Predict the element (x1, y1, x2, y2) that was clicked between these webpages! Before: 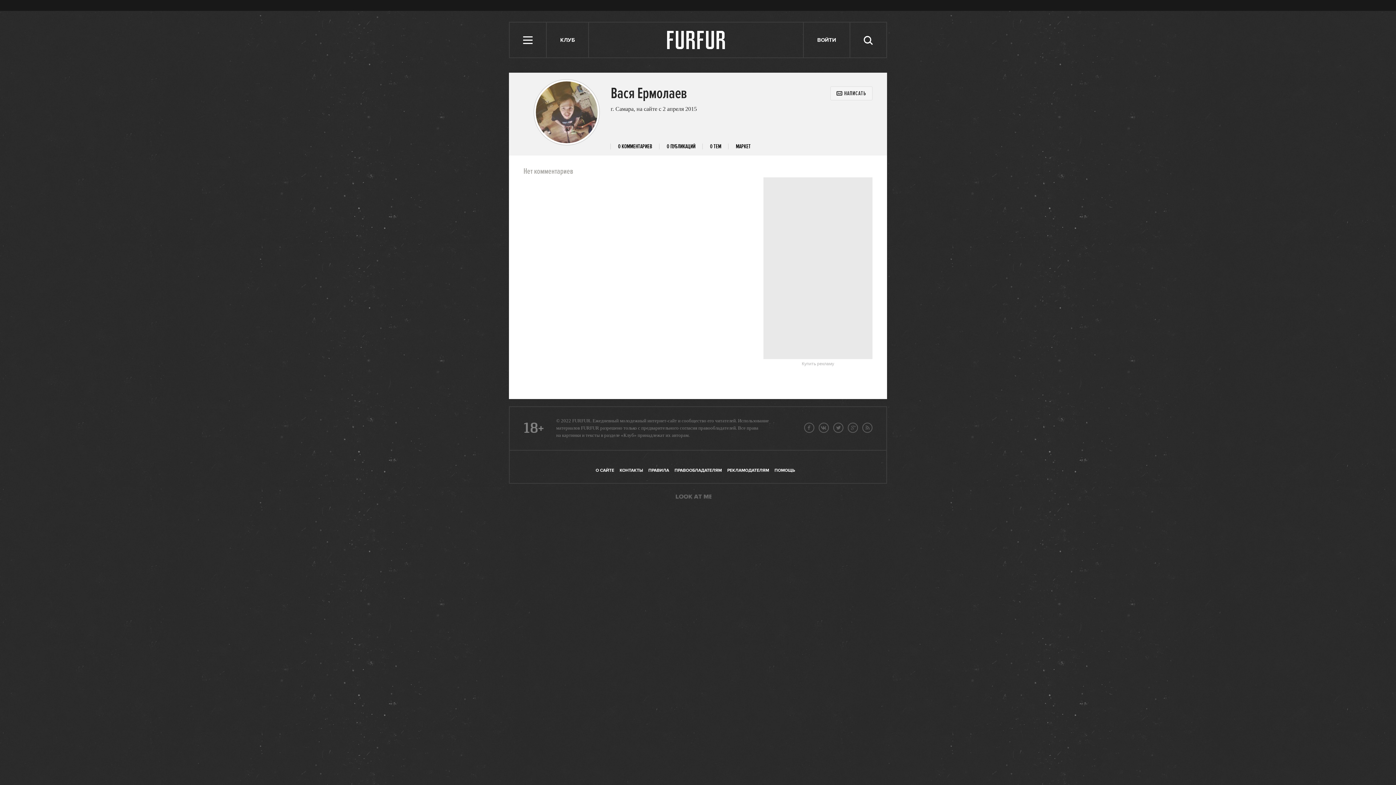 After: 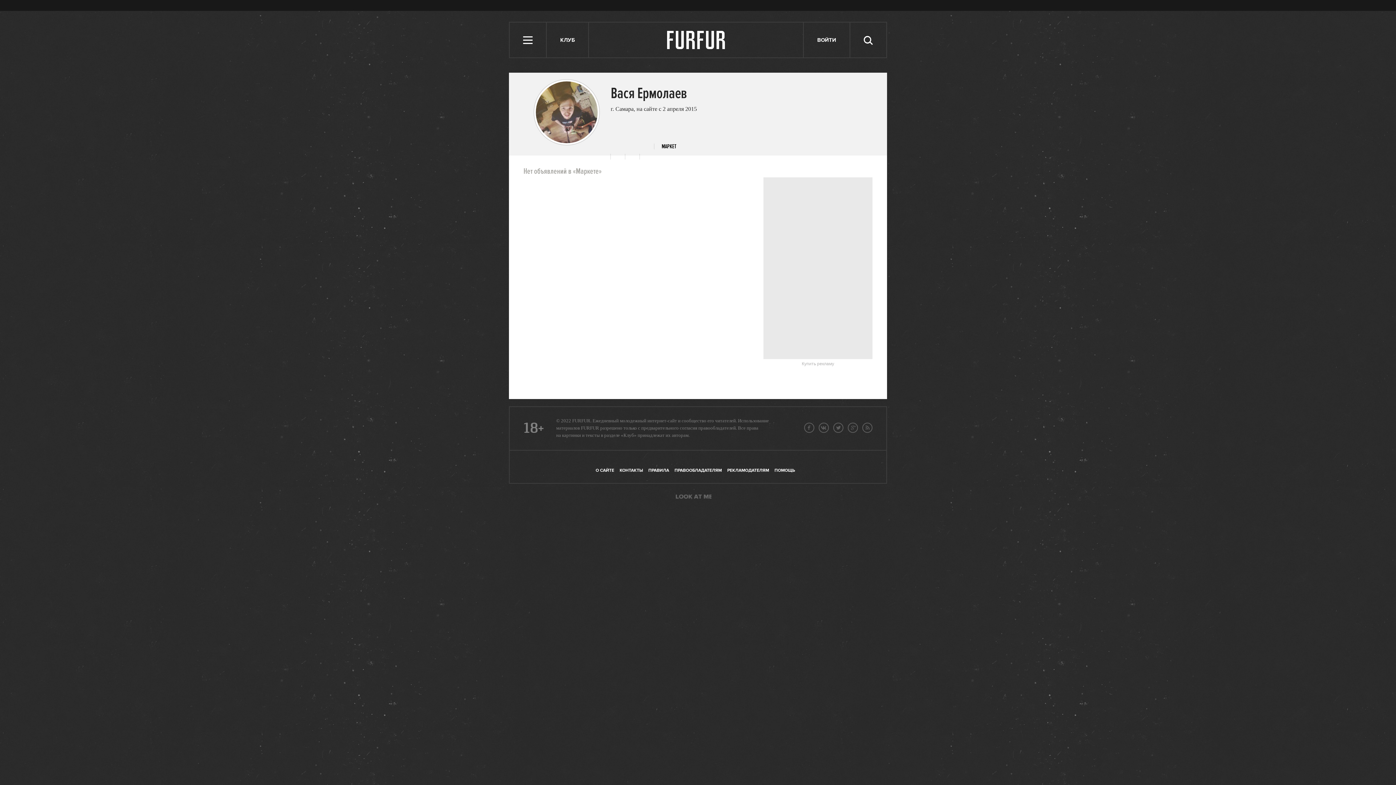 Action: label: МАРКЕТ bbox: (736, 143, 750, 150)